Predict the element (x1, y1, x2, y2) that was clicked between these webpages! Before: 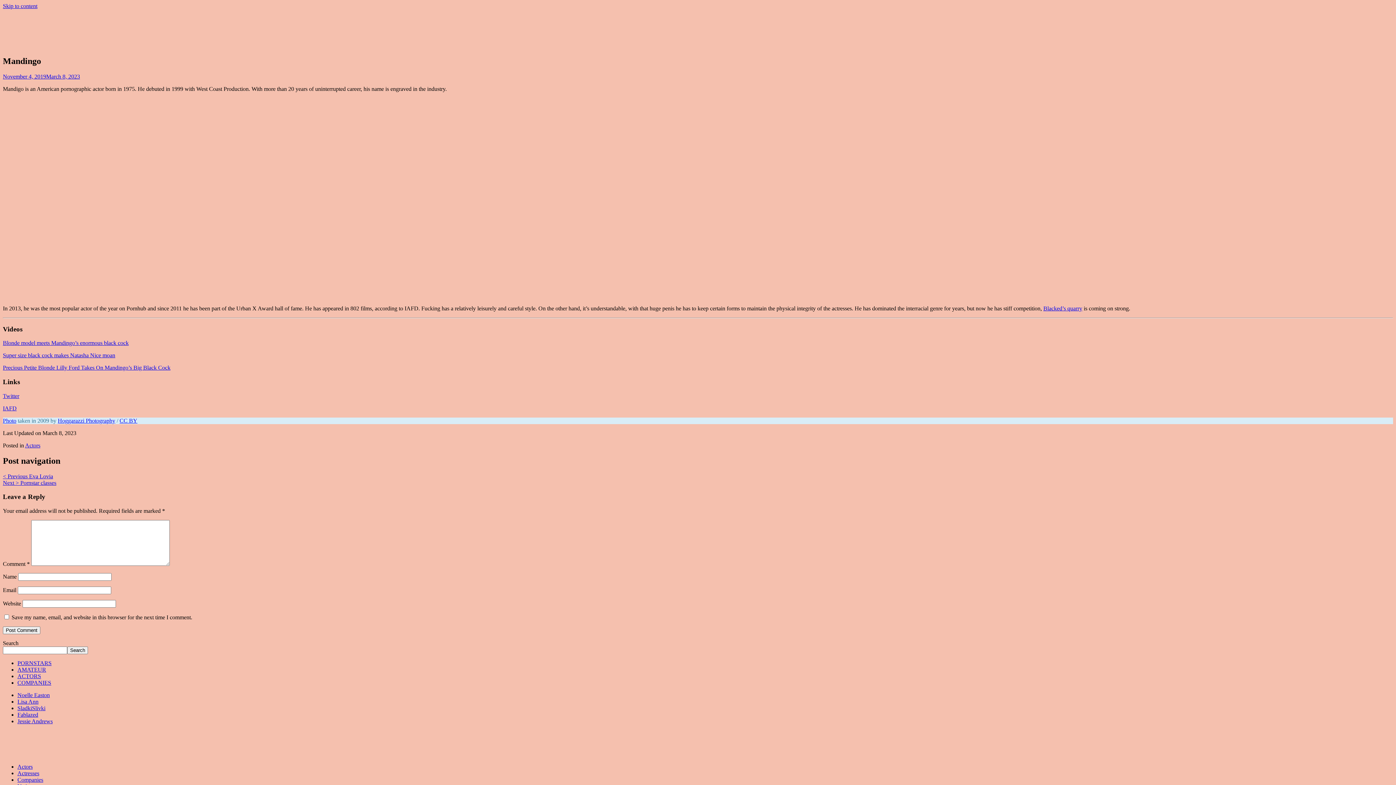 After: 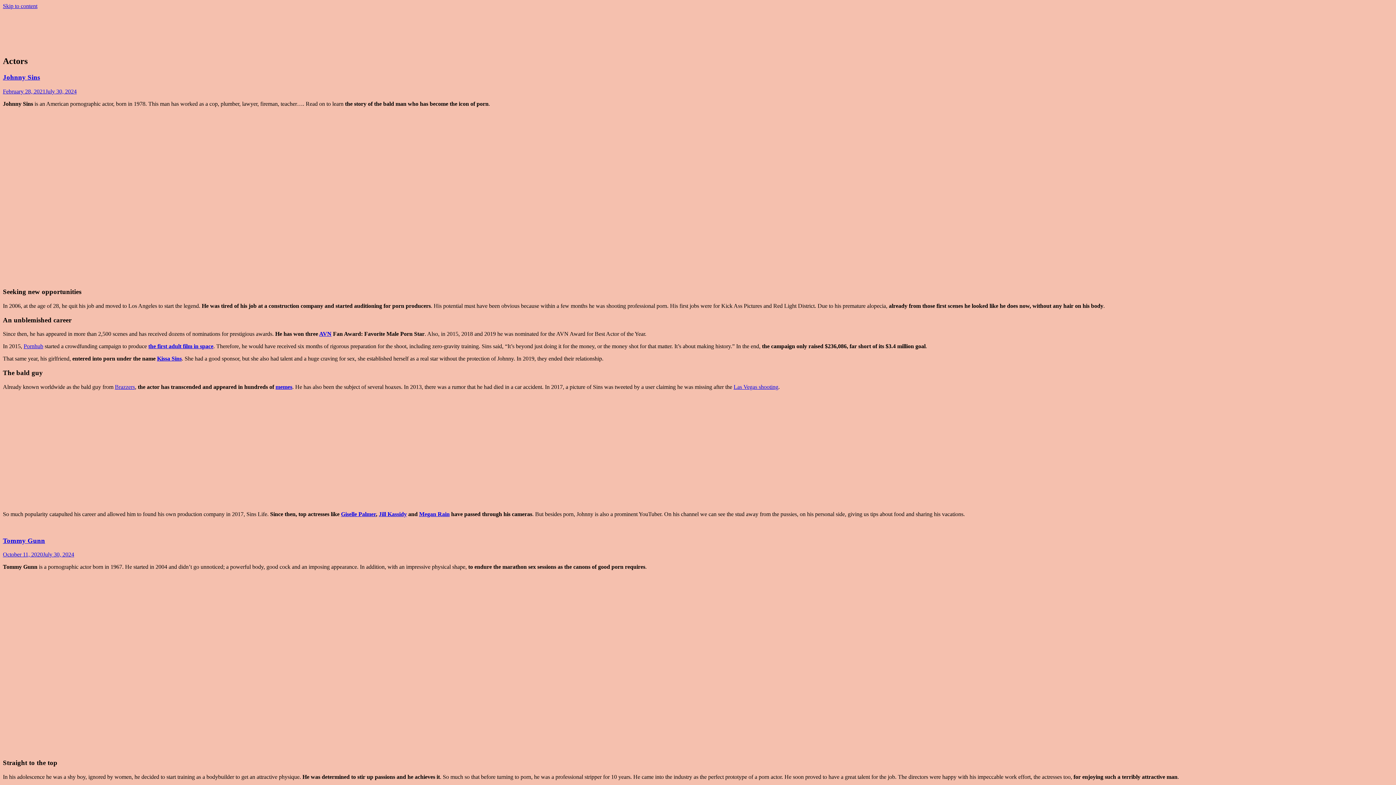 Action: bbox: (25, 442, 40, 448) label: Actors